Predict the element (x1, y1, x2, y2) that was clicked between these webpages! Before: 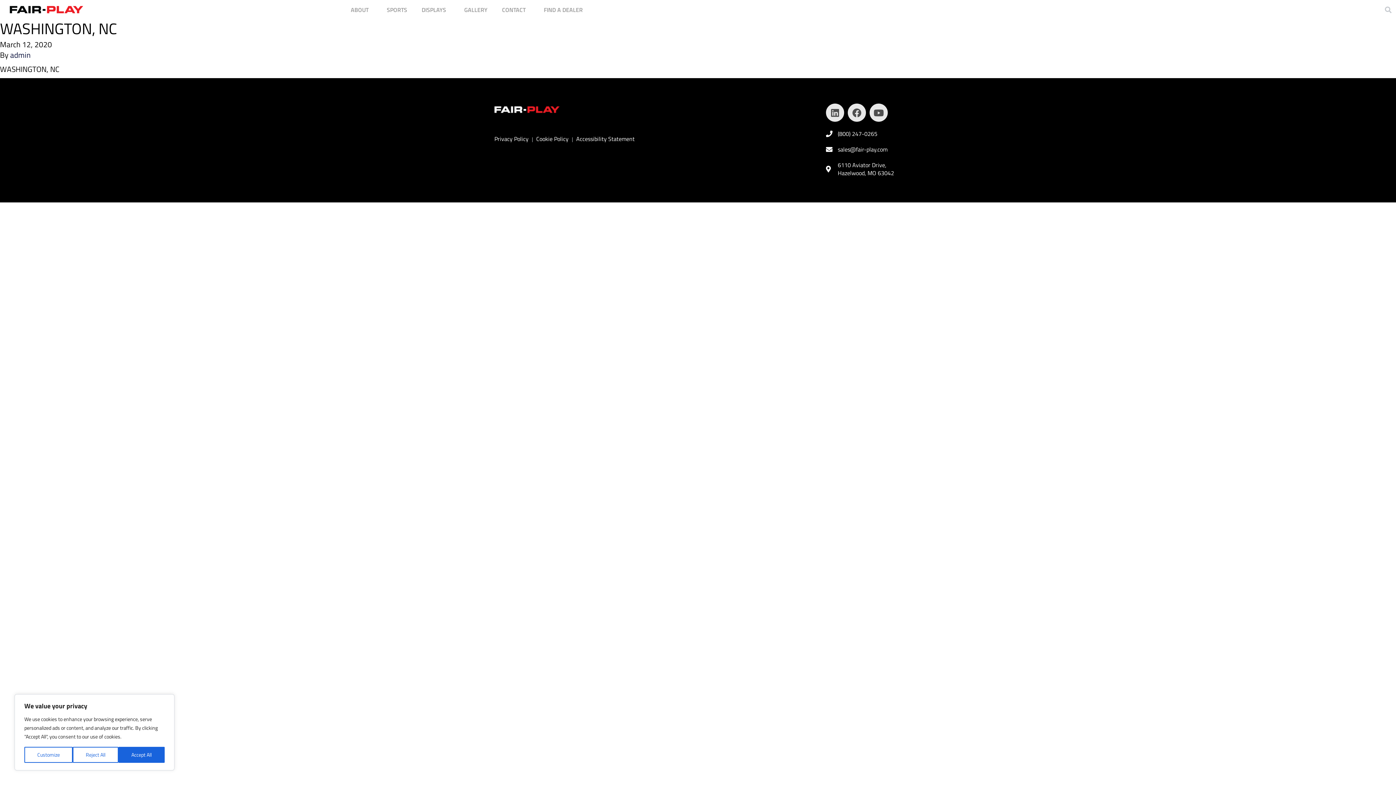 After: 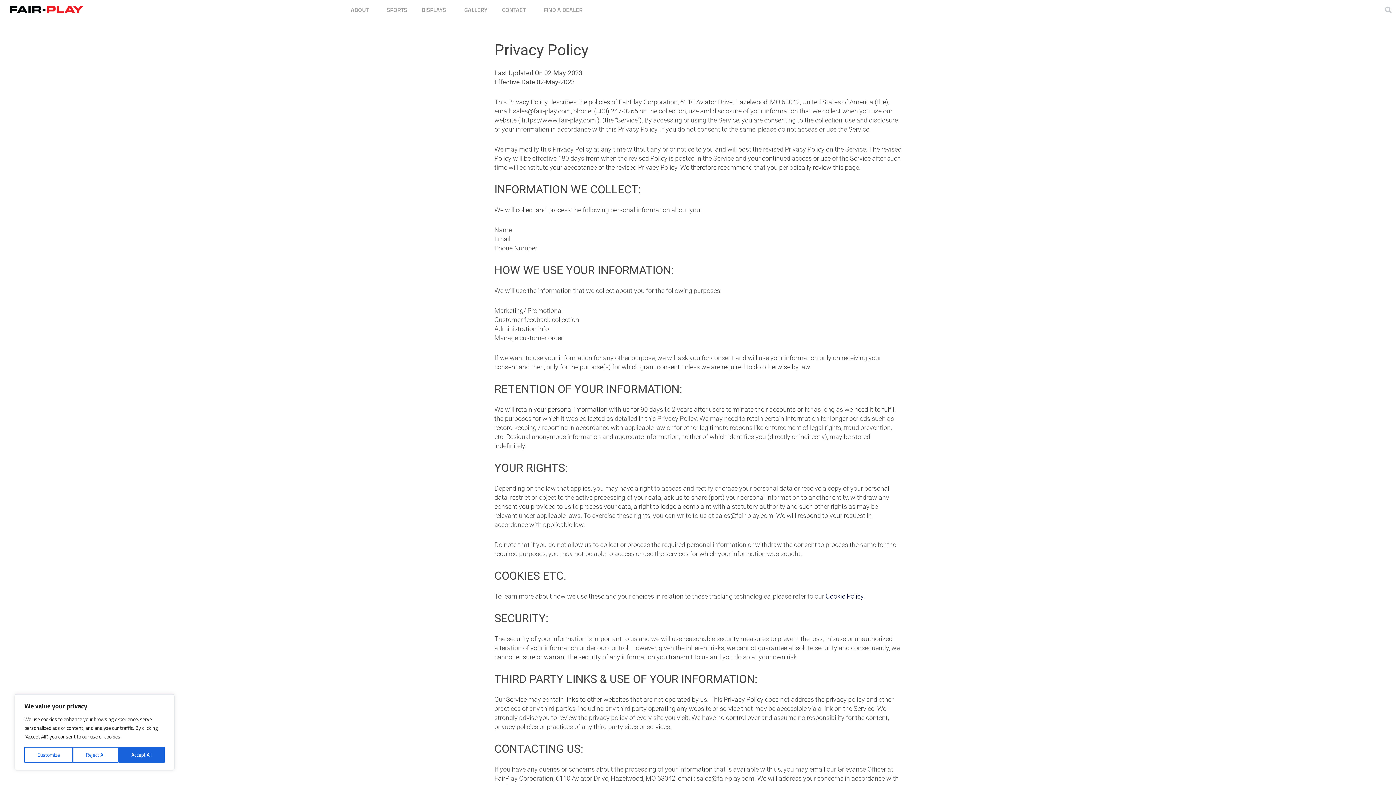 Action: label: Privacy Policy bbox: (494, 134, 528, 143)